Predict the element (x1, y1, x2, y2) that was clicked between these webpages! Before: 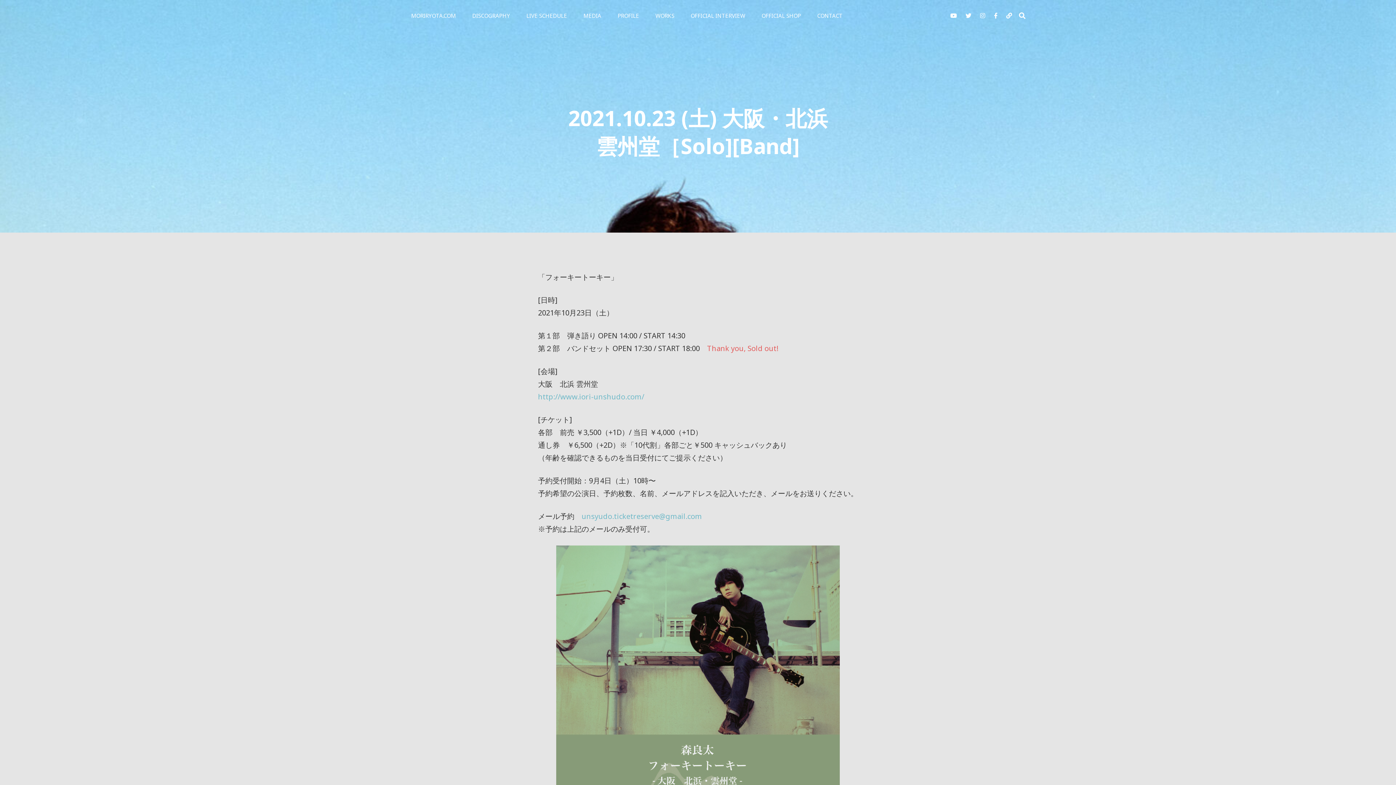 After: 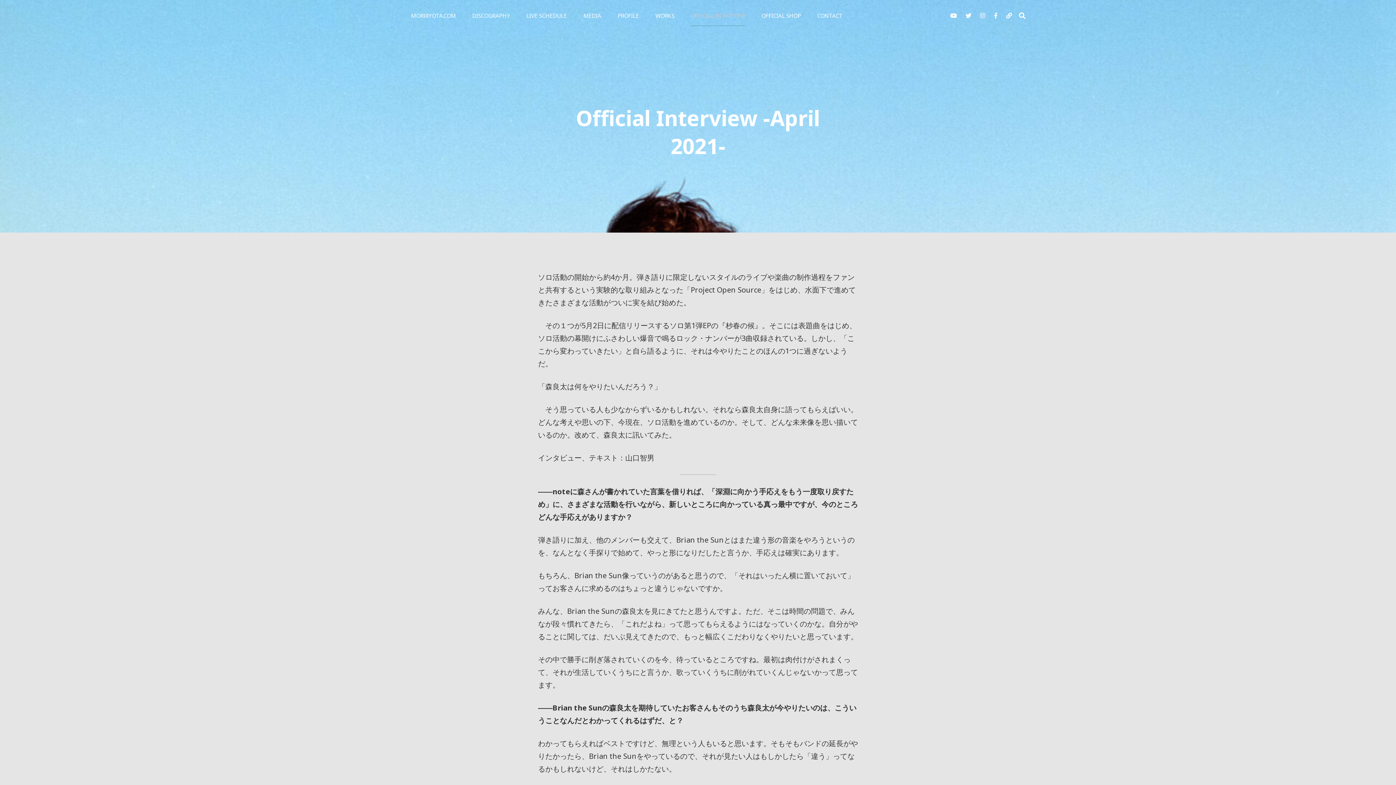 Action: label: OFFICIAL INTERVIEW bbox: (683, 5, 752, 26)